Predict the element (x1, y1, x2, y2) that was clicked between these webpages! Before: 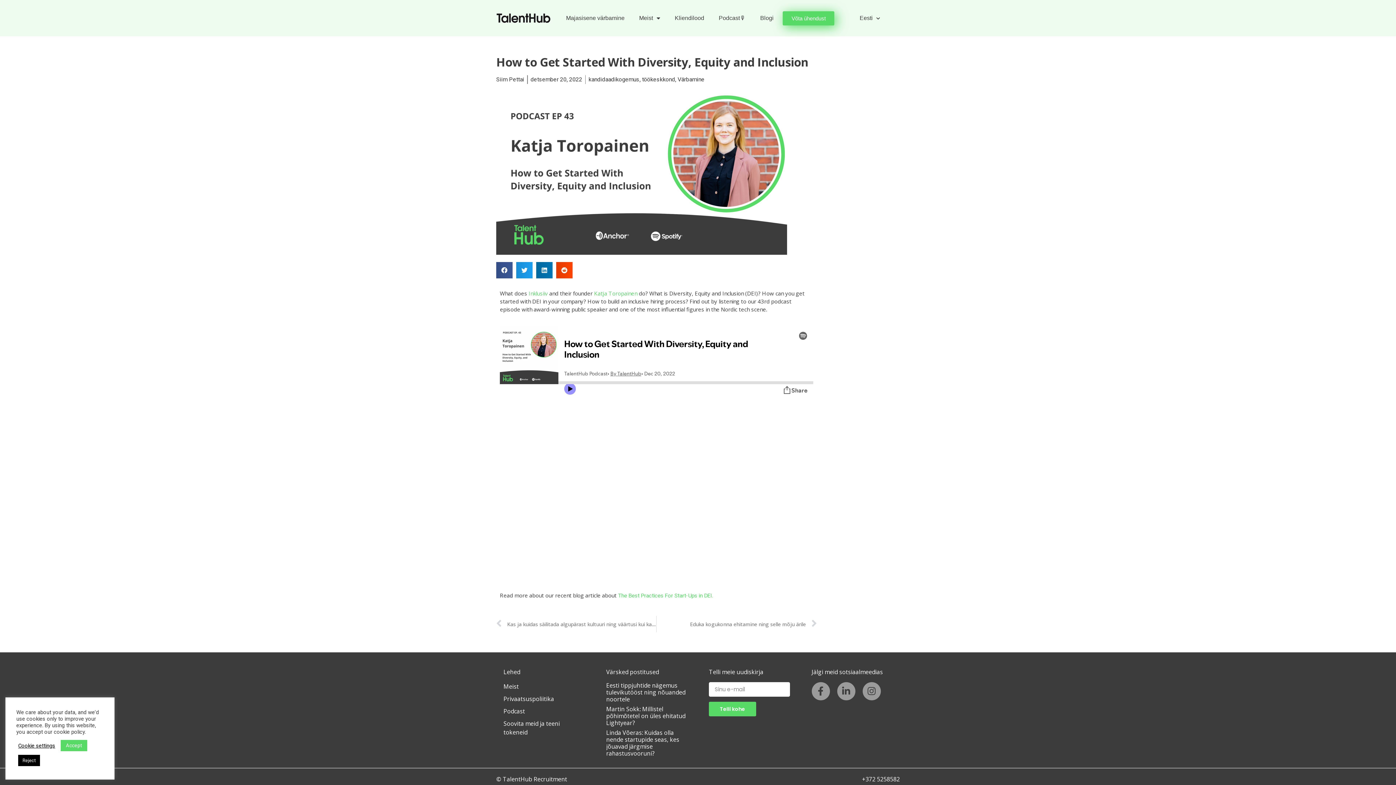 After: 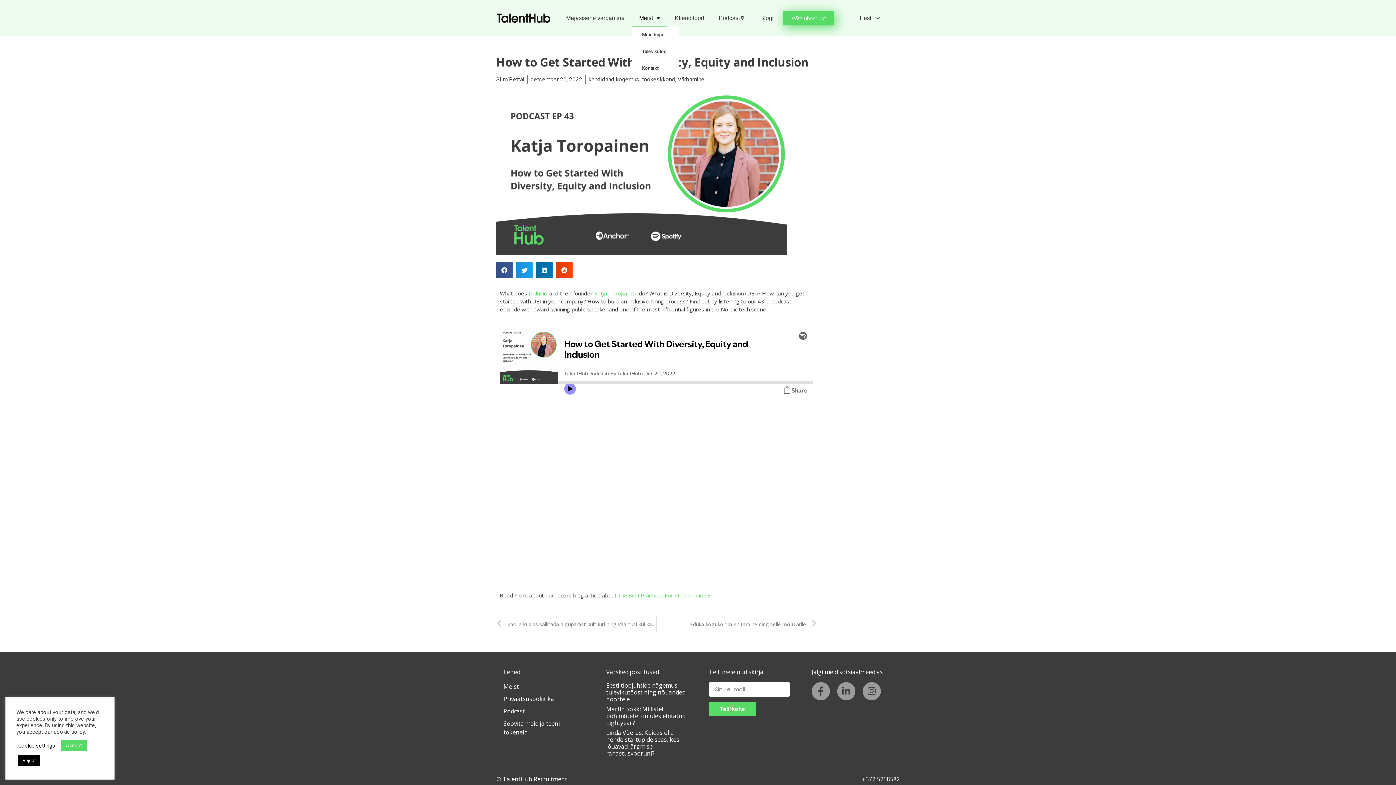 Action: bbox: (632, 9, 667, 26) label: Meist